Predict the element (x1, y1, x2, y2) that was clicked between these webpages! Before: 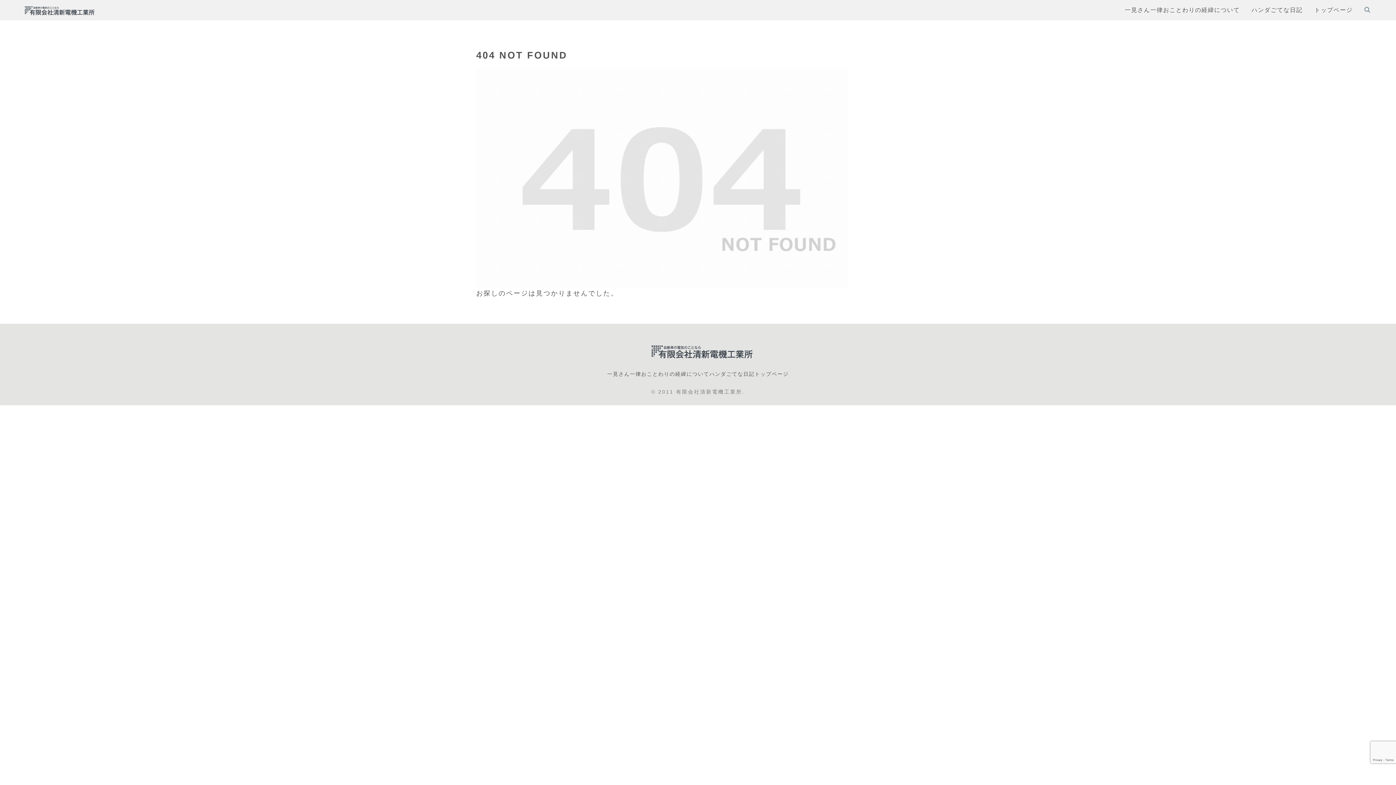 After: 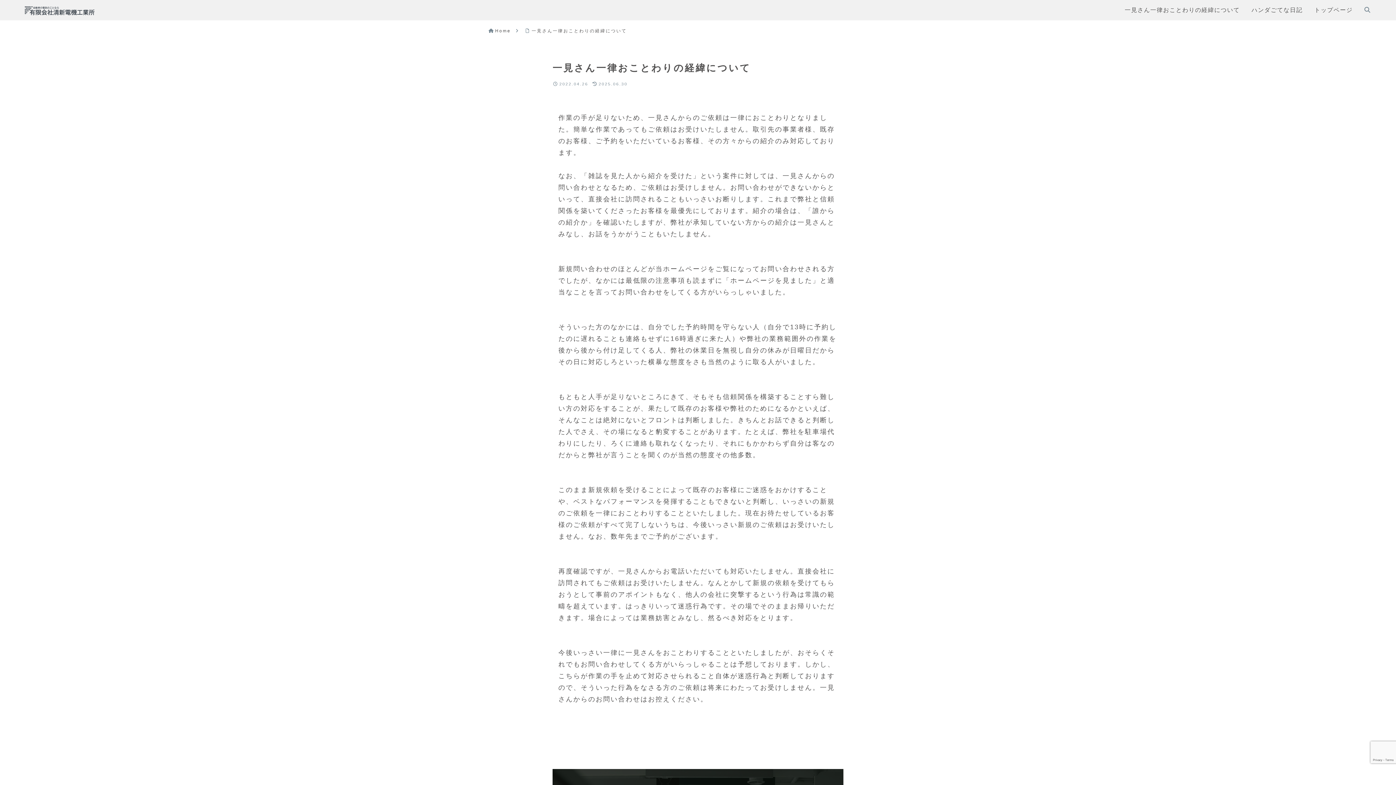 Action: bbox: (607, 369, 709, 378) label: 一見さん一律おことわりの経緯について